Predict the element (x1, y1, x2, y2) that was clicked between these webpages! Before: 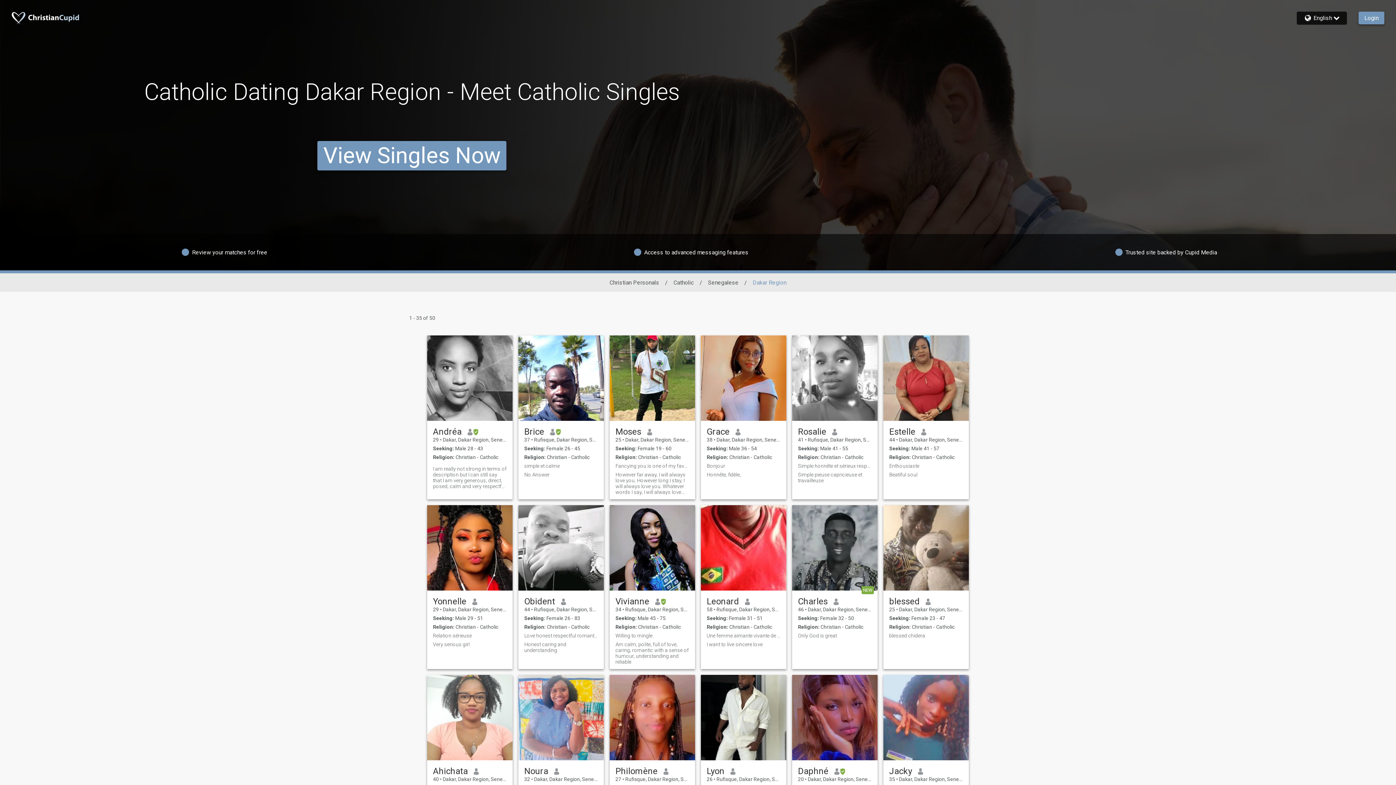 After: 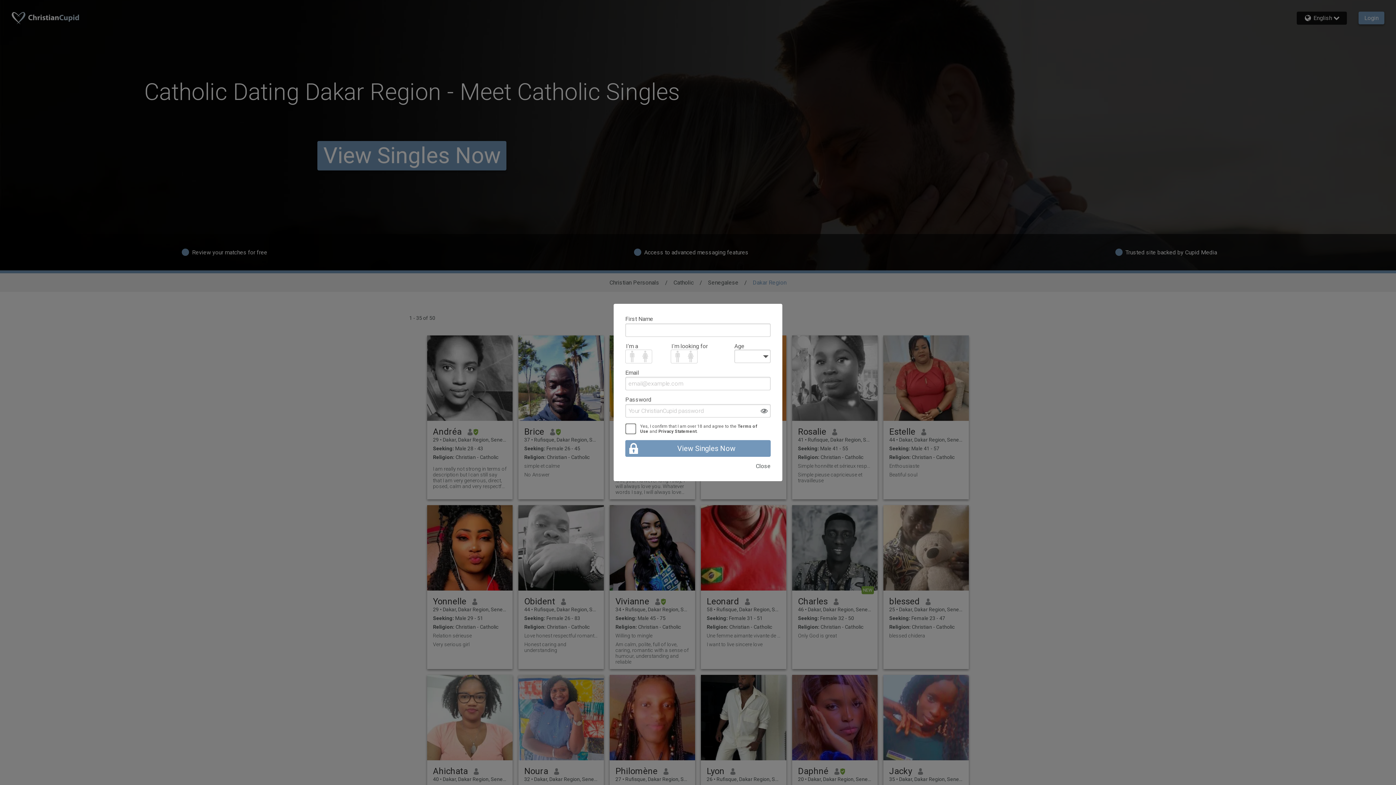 Action: bbox: (427, 505, 512, 590)